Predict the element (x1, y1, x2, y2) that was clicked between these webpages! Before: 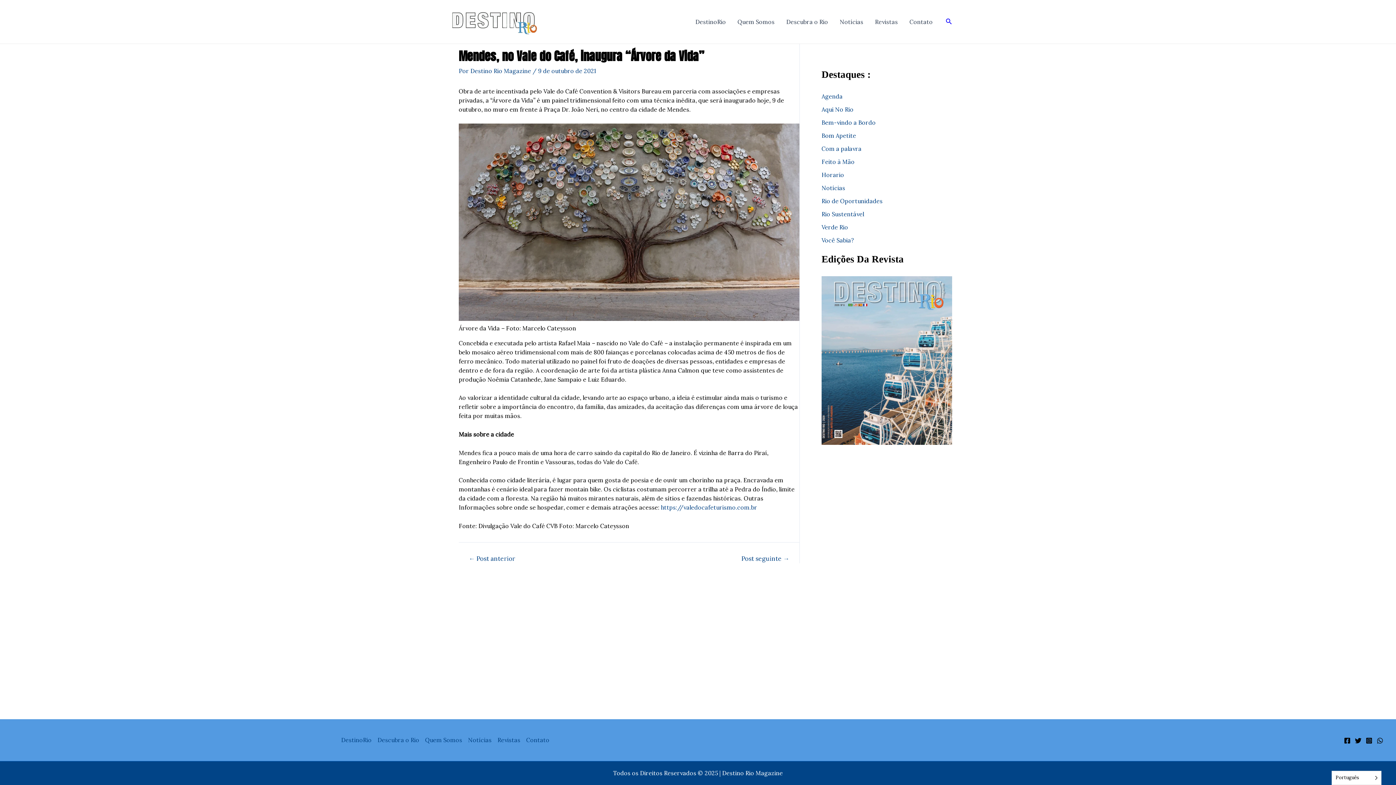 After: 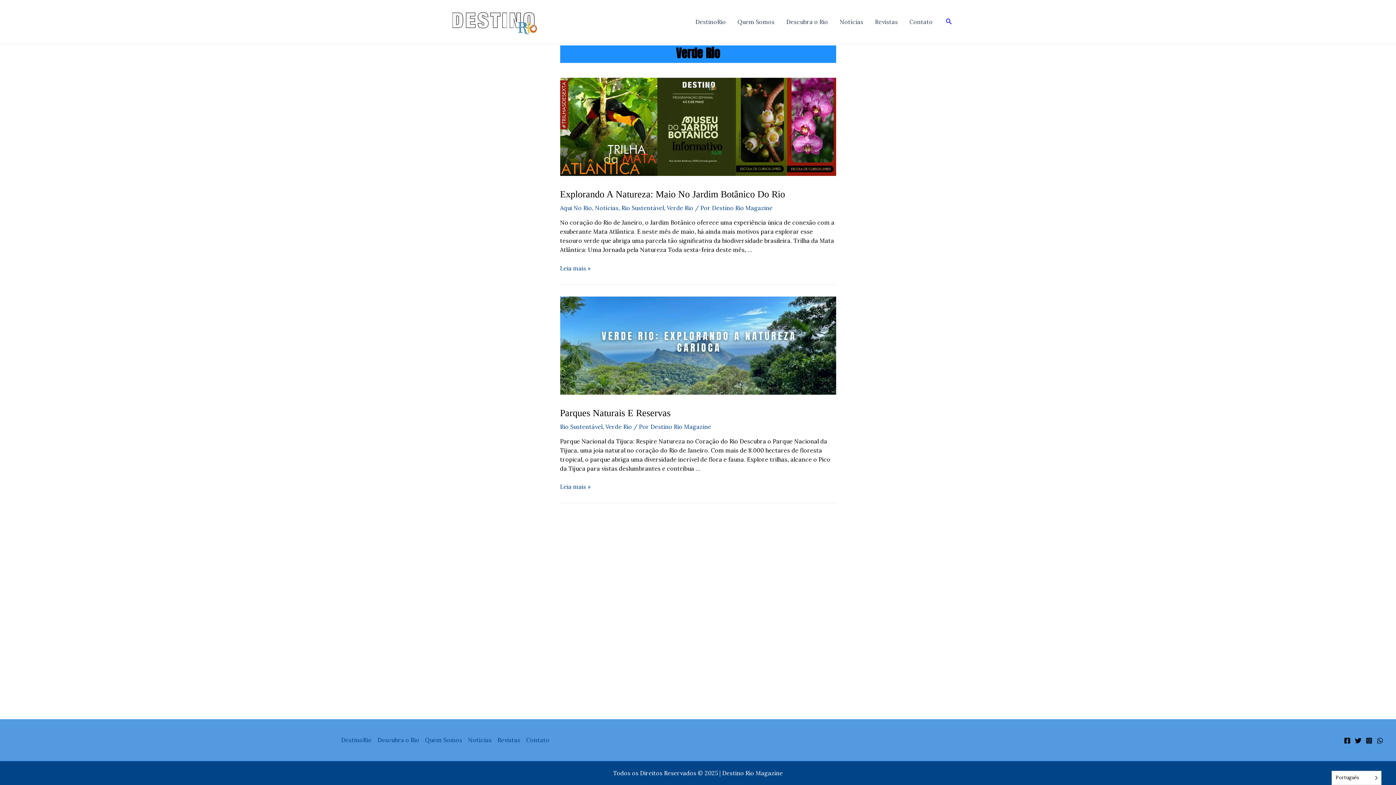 Action: bbox: (821, 223, 848, 230) label: Verde Rio